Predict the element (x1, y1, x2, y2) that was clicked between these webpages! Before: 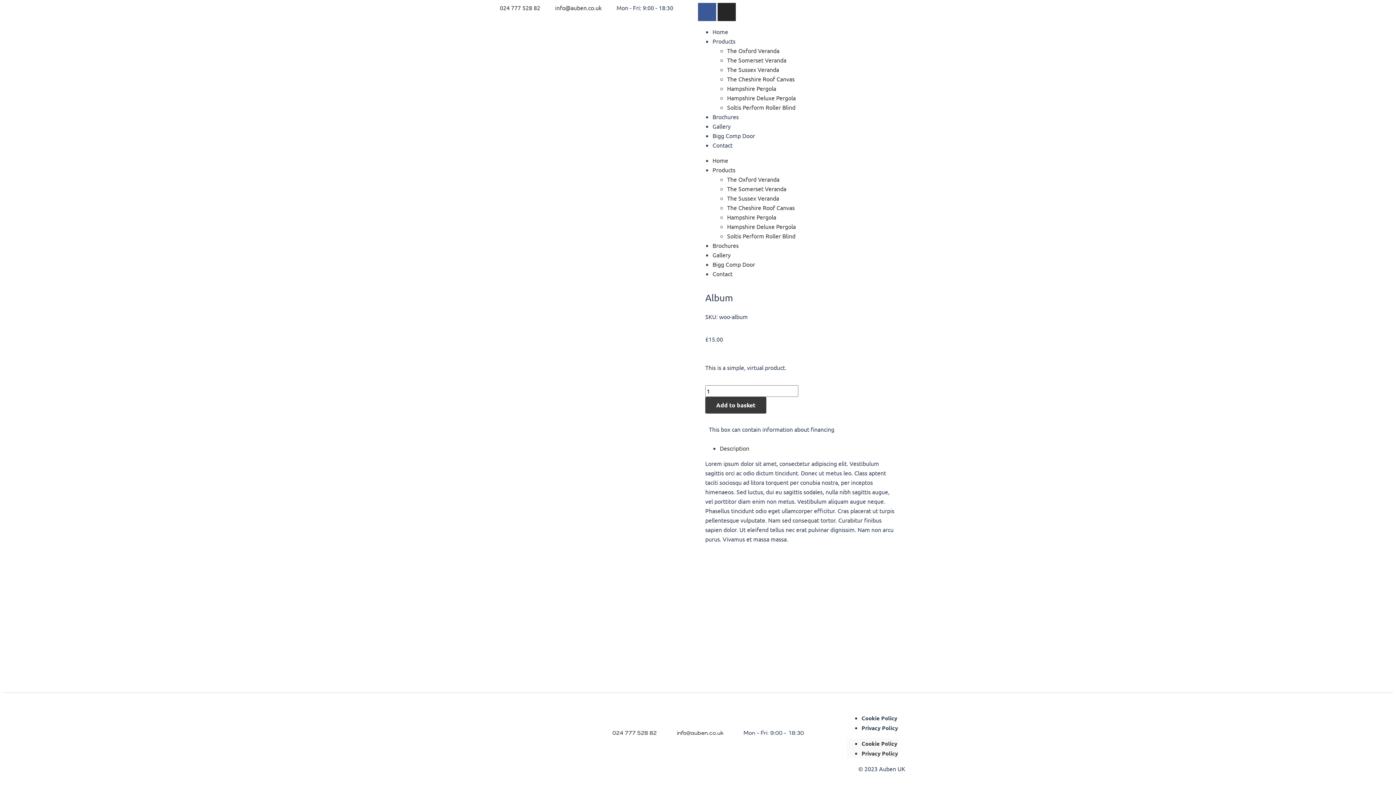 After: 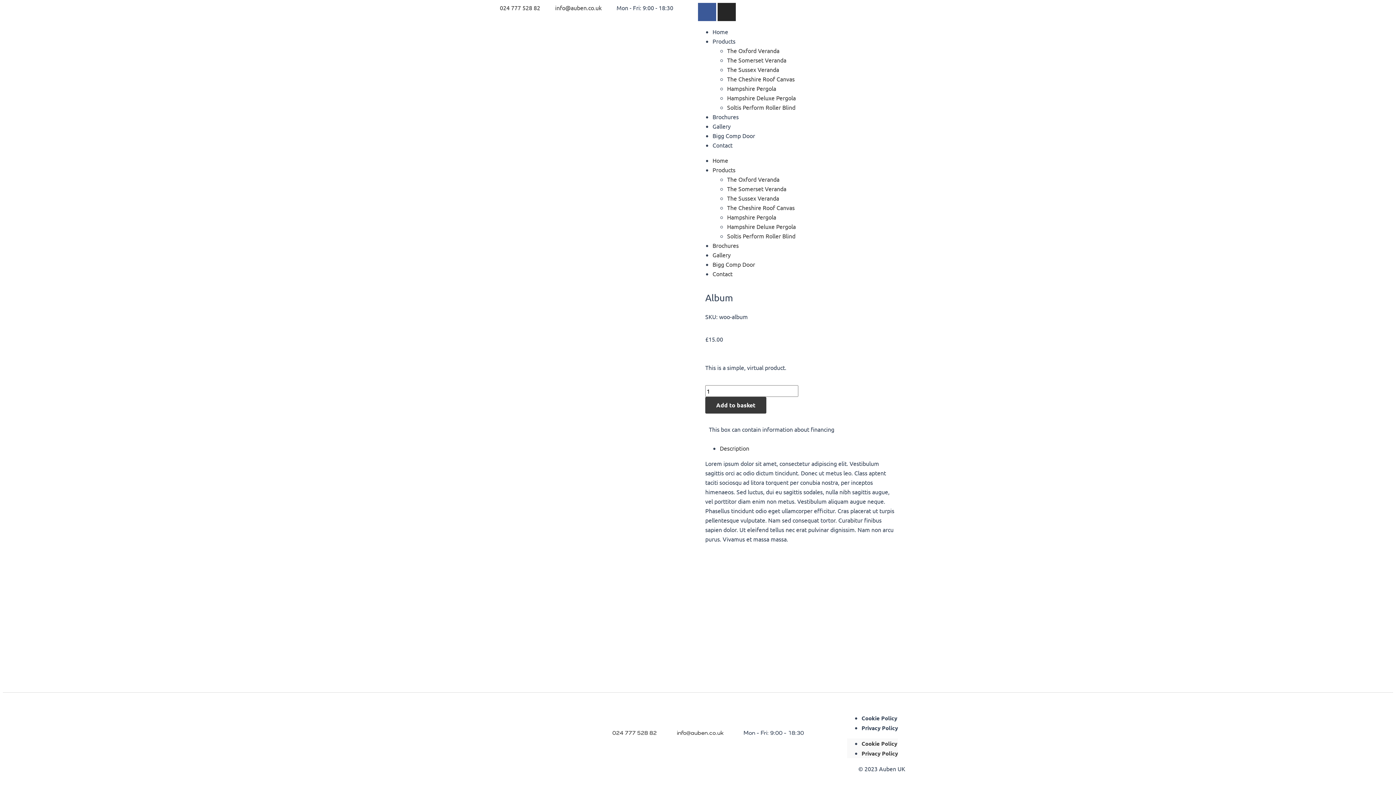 Action: bbox: (830, 725, 847, 741) label: Instagram